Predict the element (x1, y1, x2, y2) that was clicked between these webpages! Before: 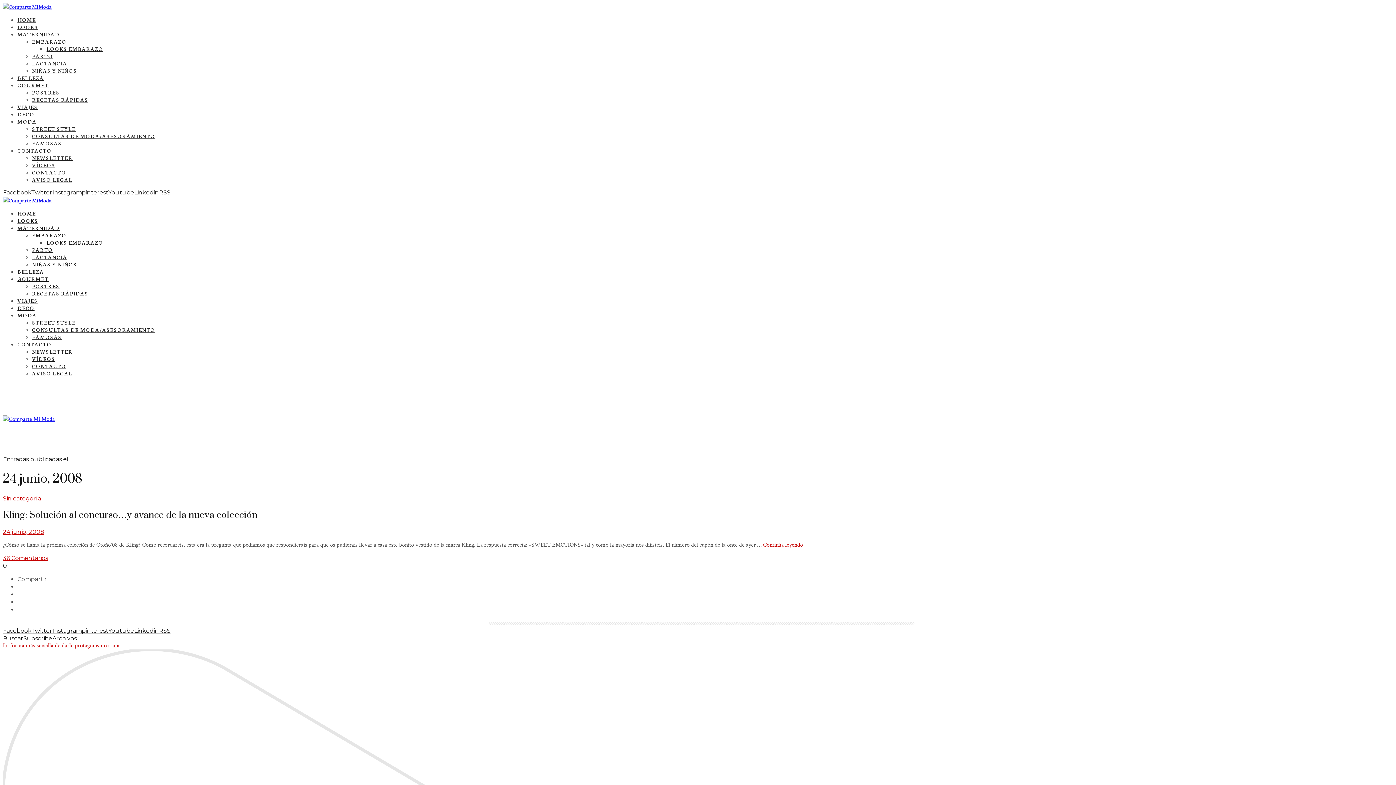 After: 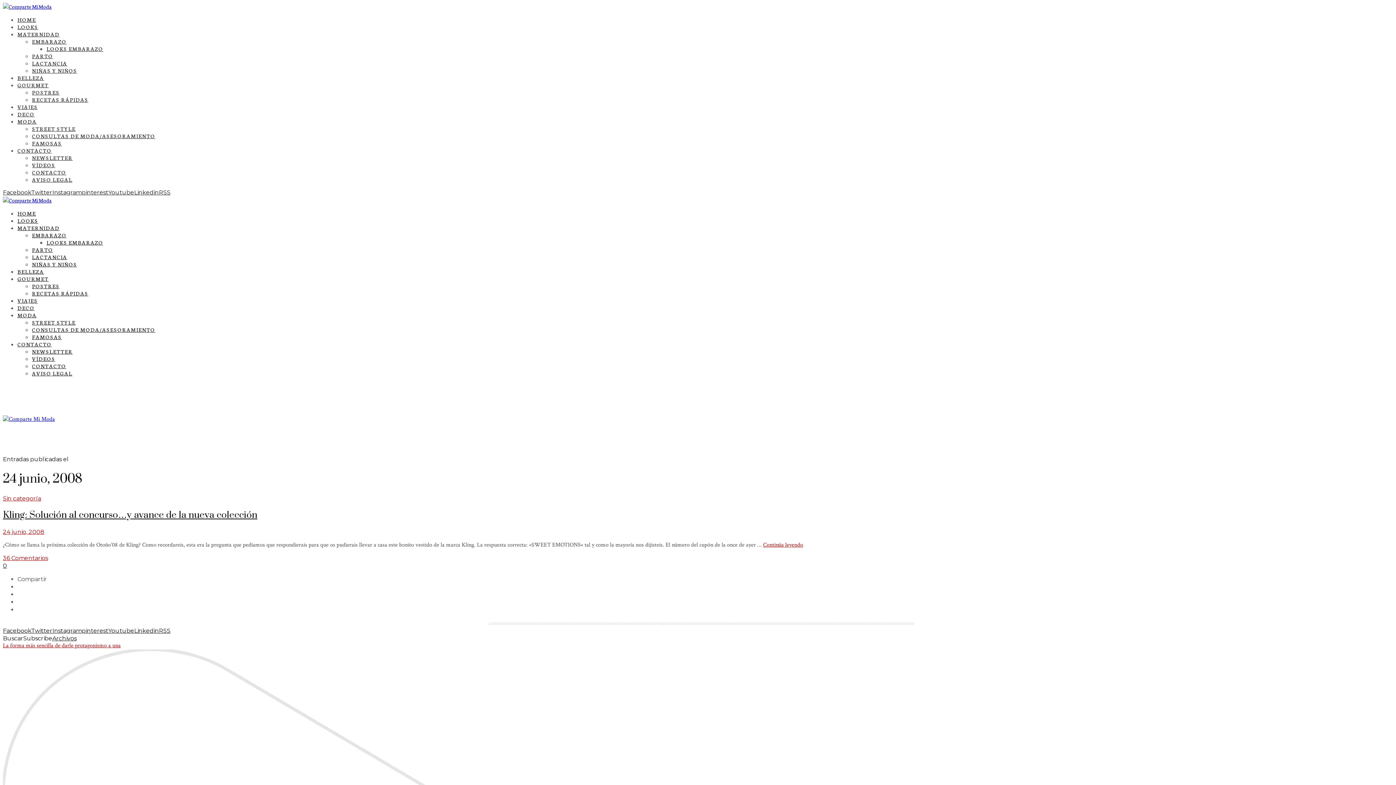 Action: bbox: (52, 627, 81, 635) label: Instagram